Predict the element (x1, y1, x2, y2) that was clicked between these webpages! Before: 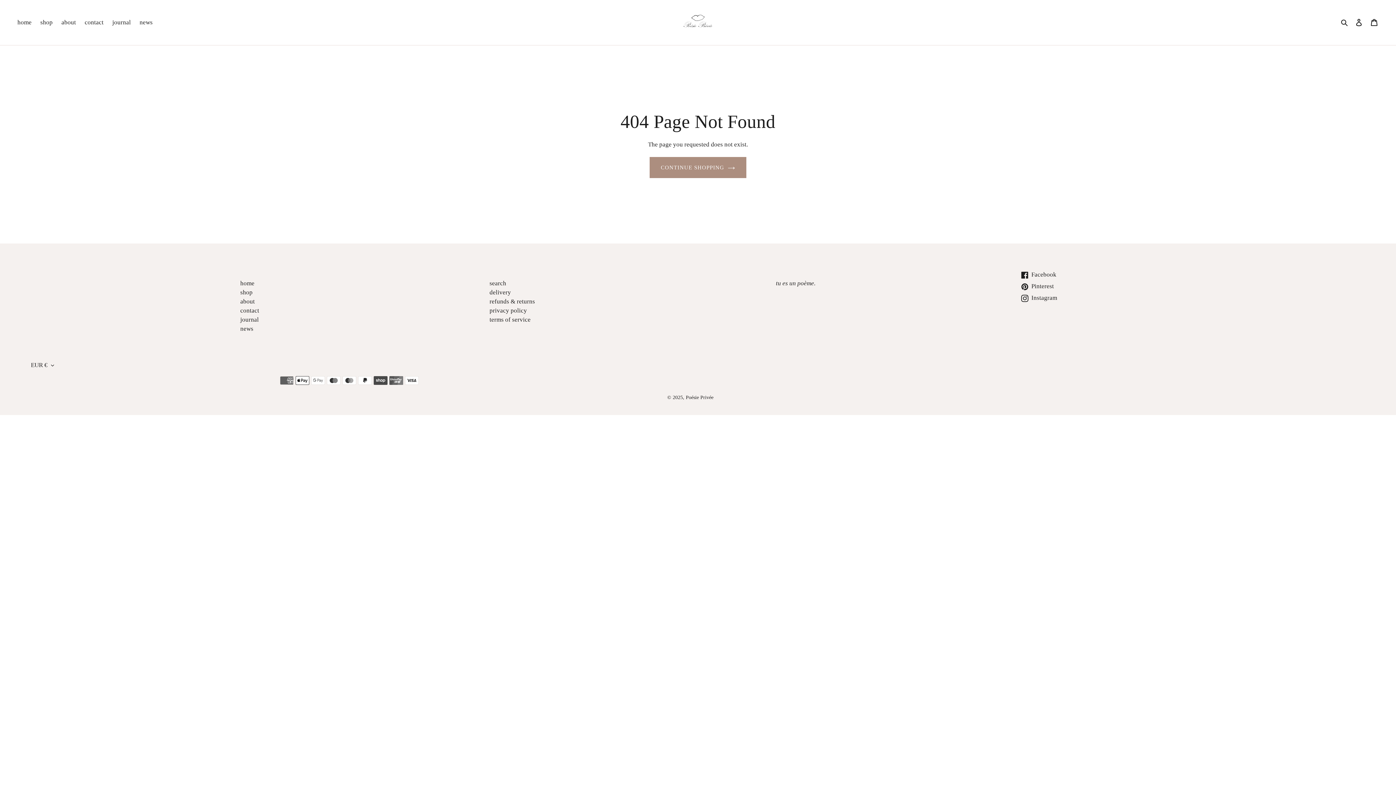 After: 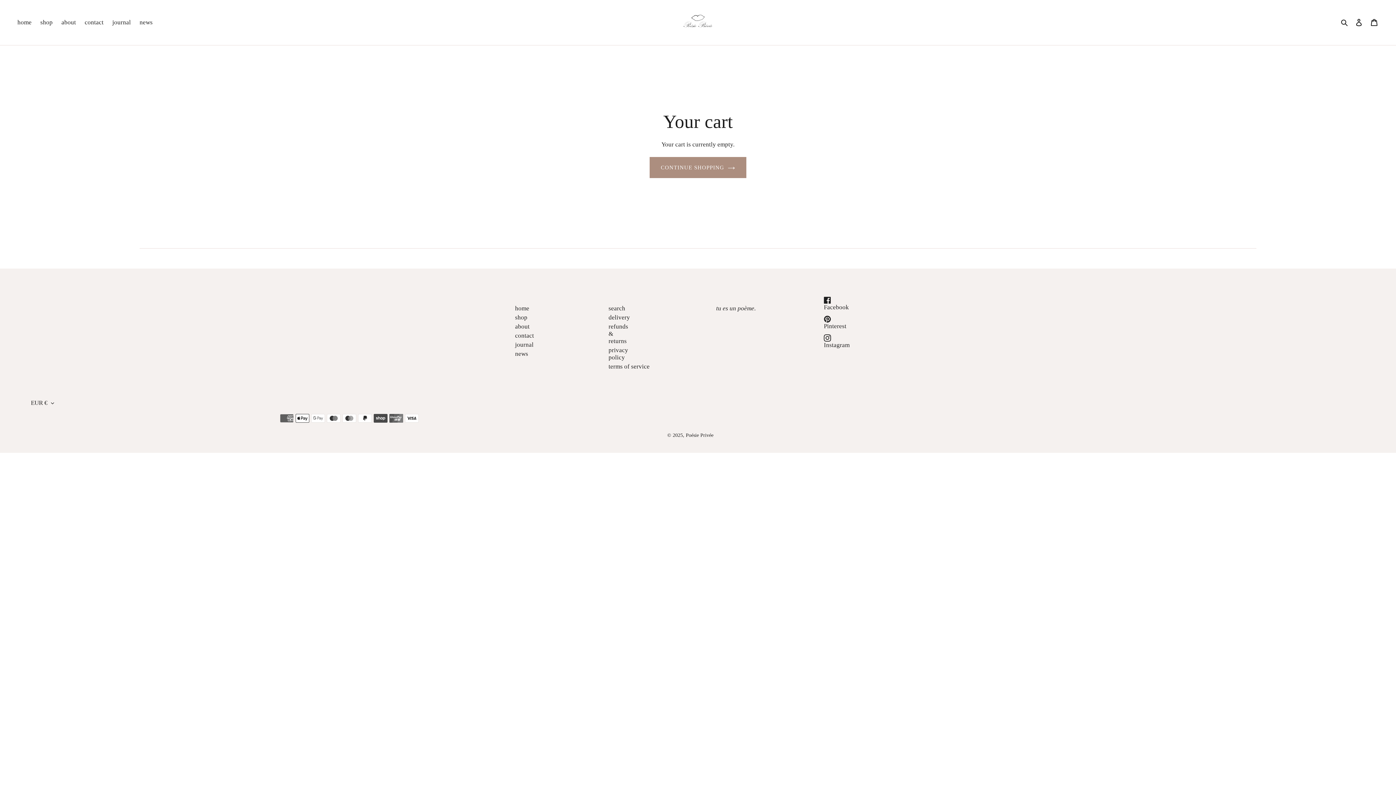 Action: bbox: (1366, 14, 1382, 29) label: Cart